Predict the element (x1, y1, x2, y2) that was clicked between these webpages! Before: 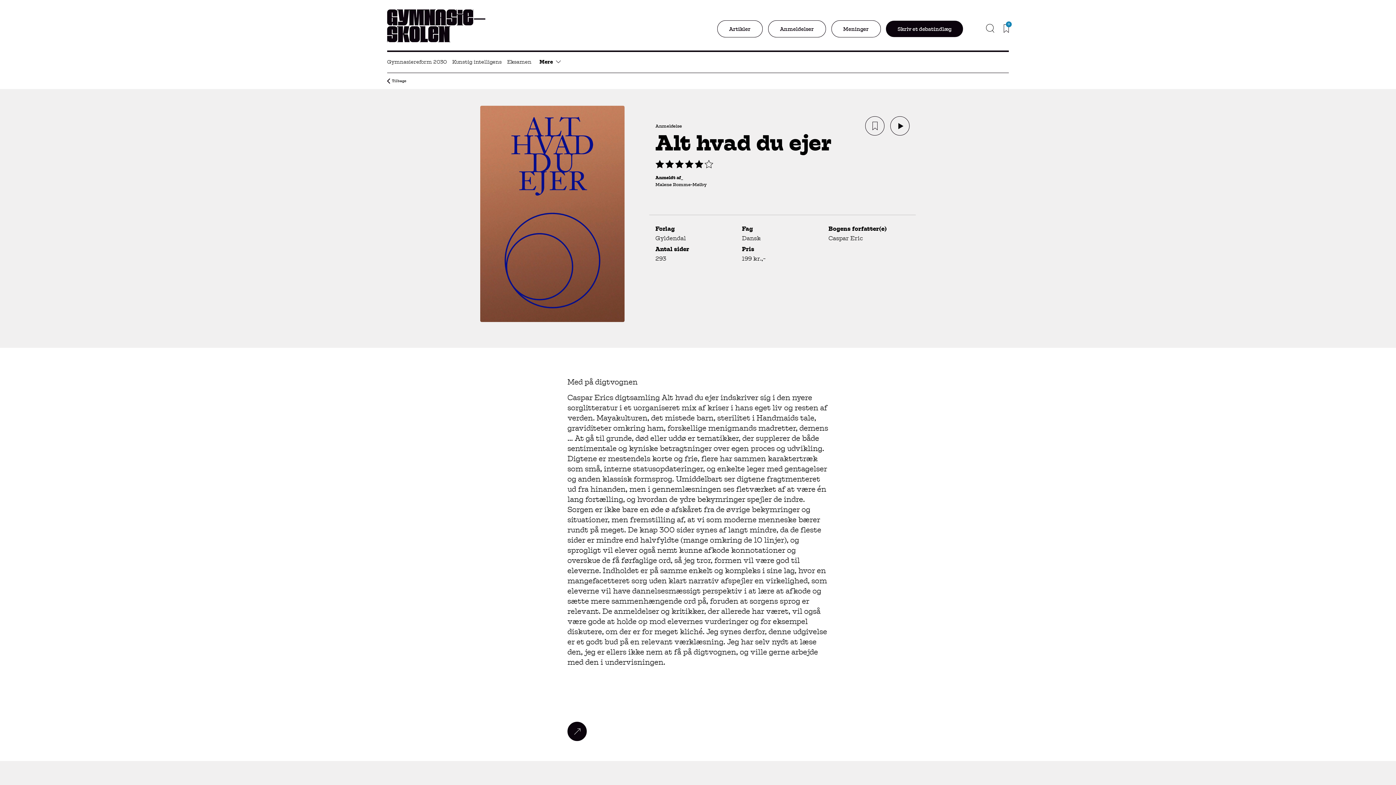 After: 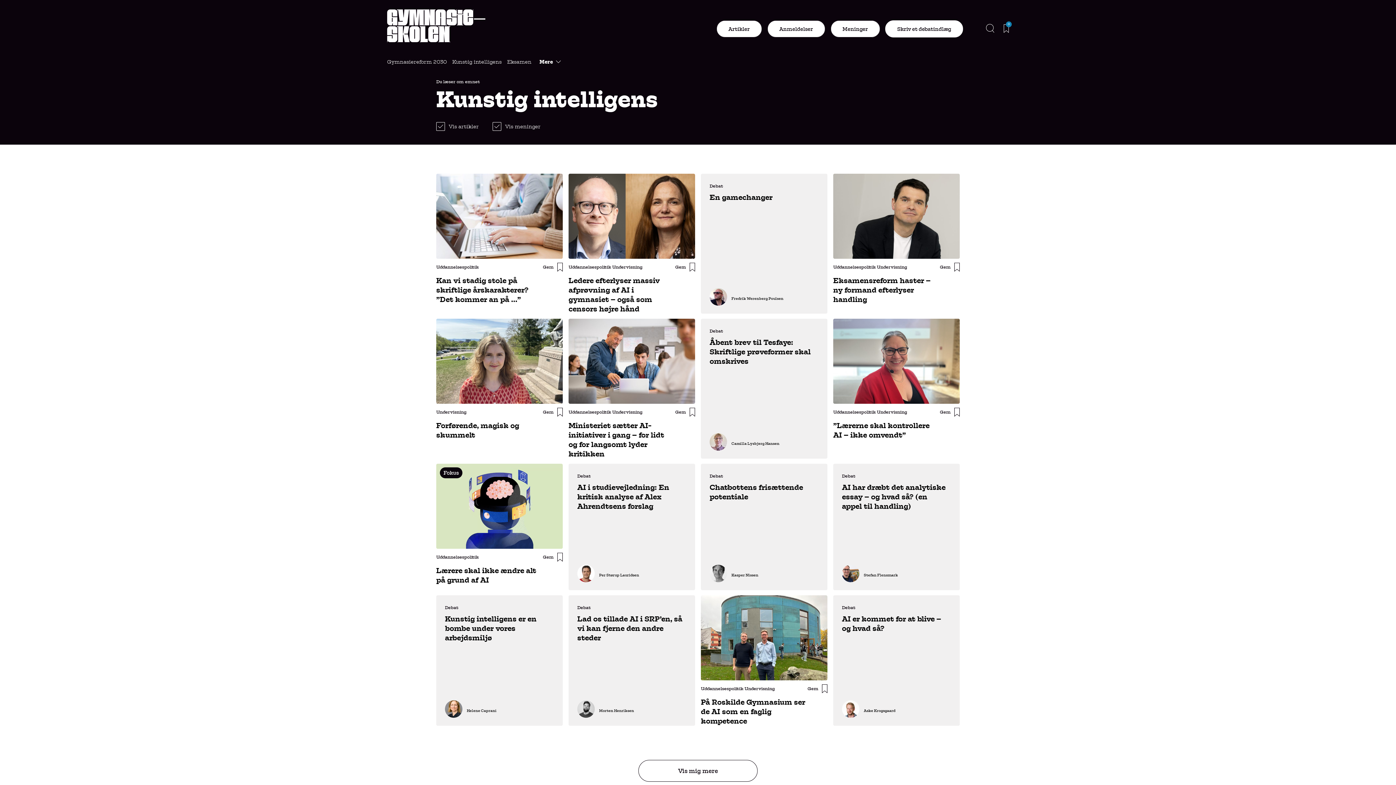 Action: label: Kunstig intelligens bbox: (449, 81, 504, 86)